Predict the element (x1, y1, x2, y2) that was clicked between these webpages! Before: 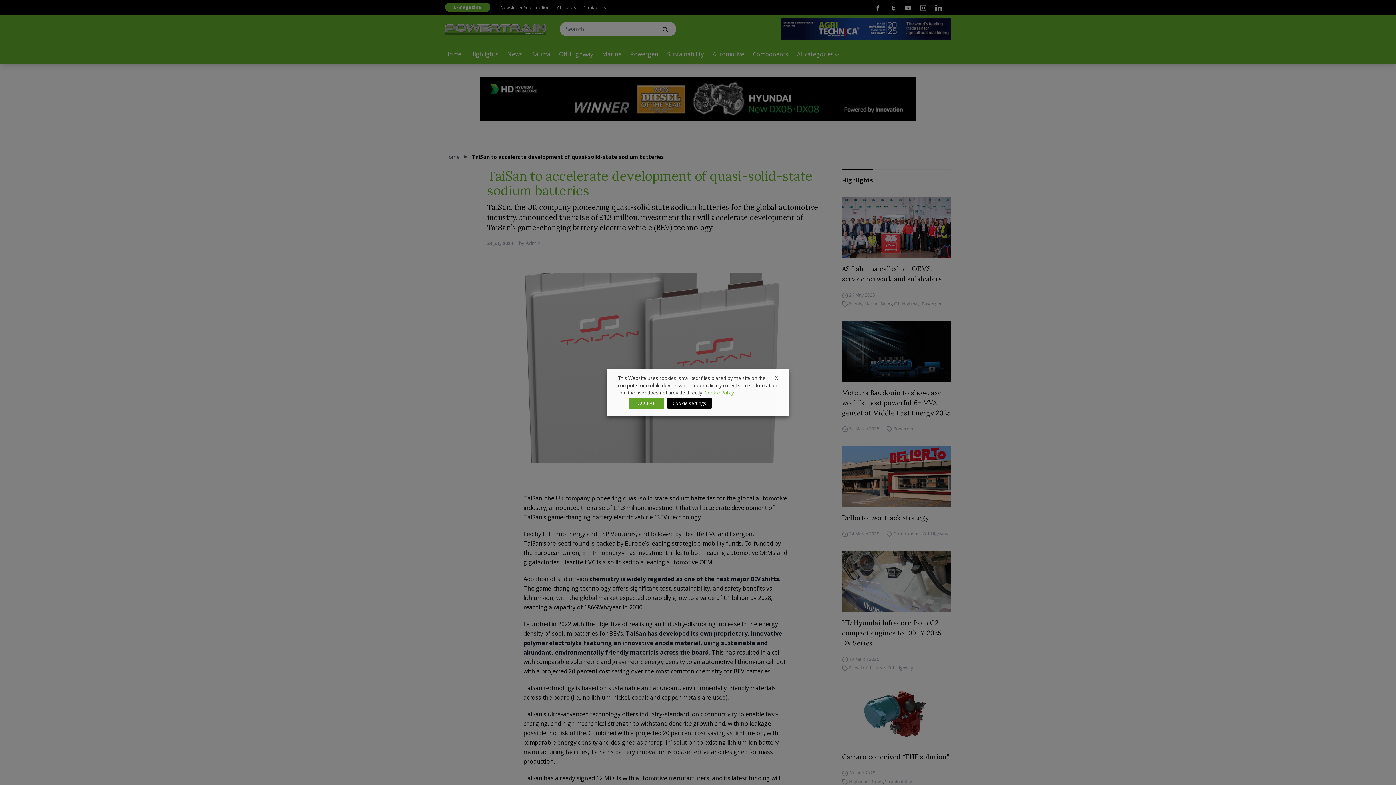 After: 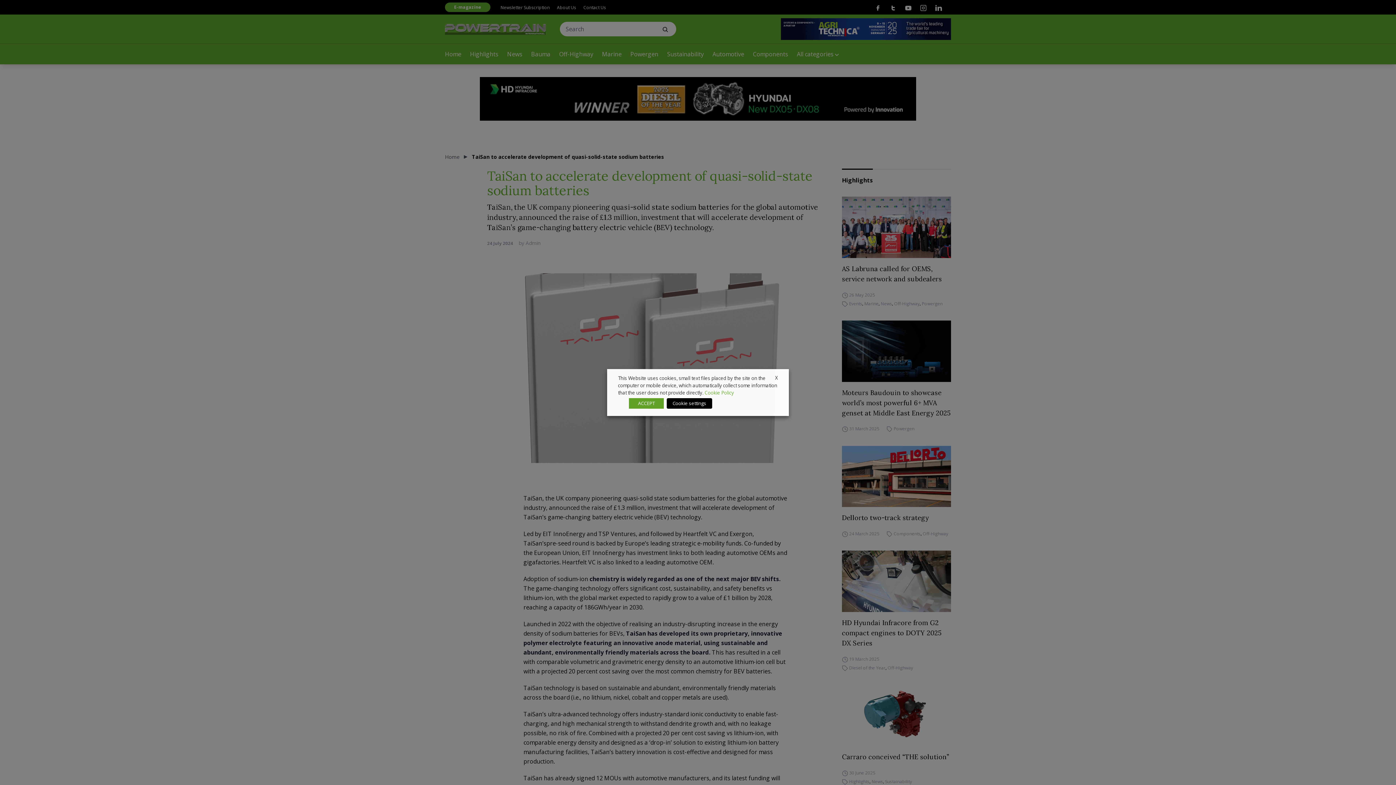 Action: bbox: (704, 389, 734, 396) label: Cookie Policy